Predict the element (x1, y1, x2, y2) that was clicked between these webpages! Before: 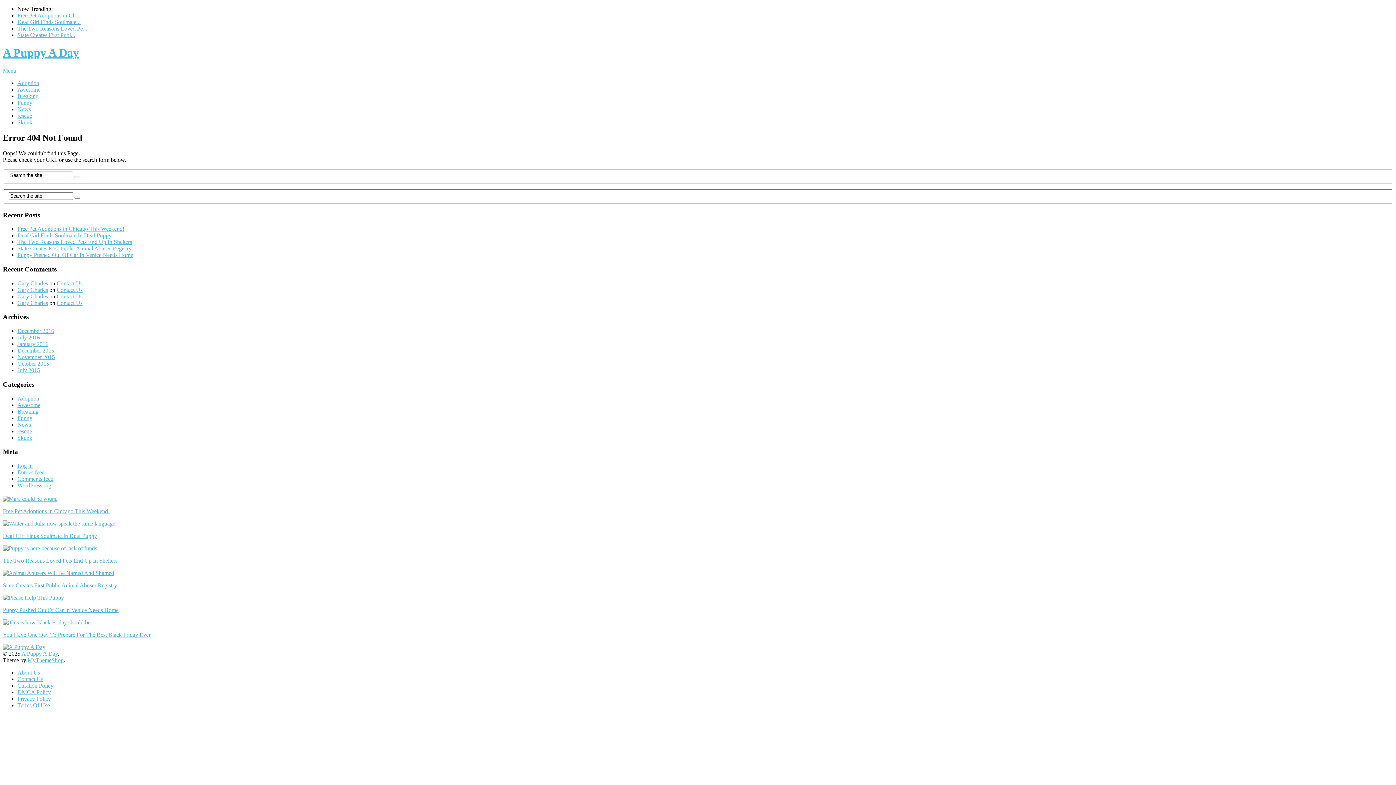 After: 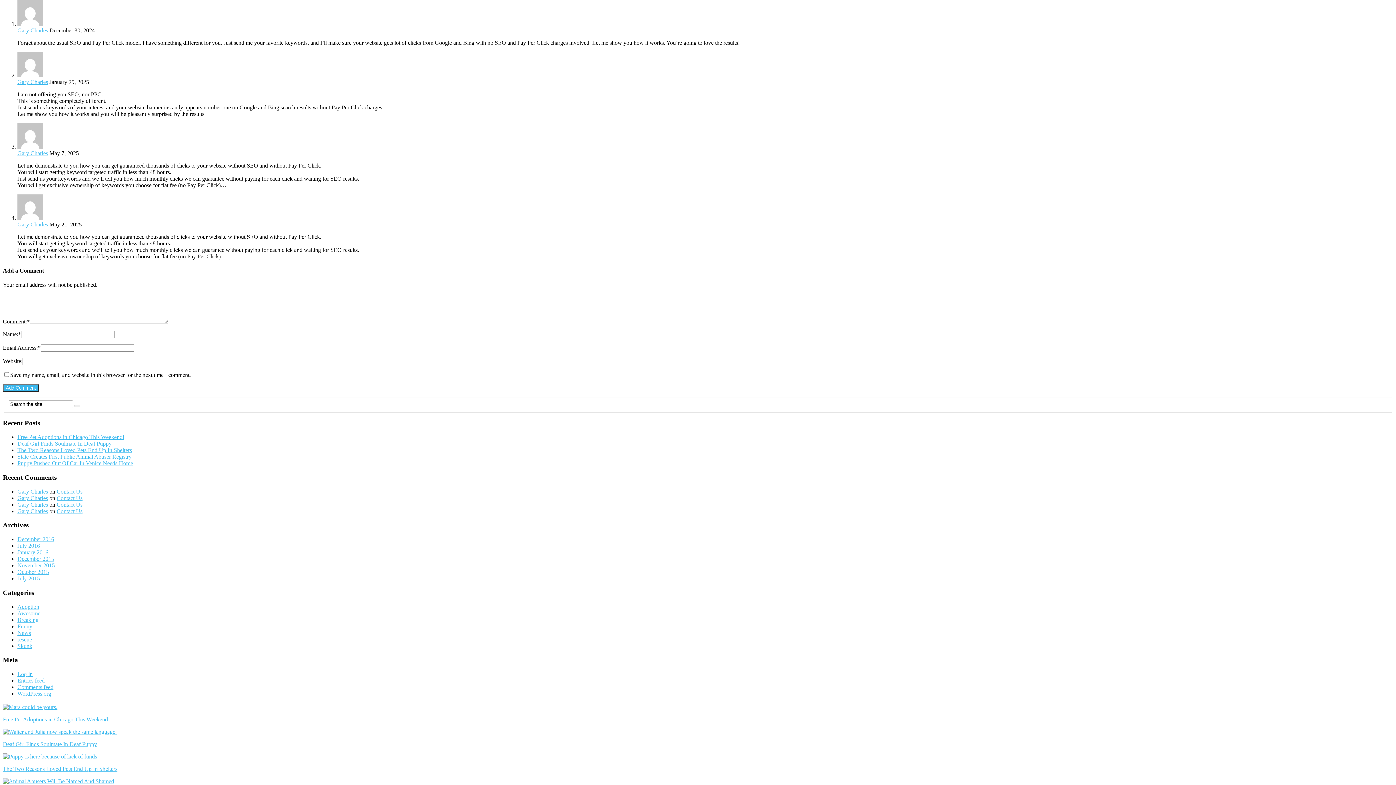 Action: label: Contact Us bbox: (56, 299, 82, 306)